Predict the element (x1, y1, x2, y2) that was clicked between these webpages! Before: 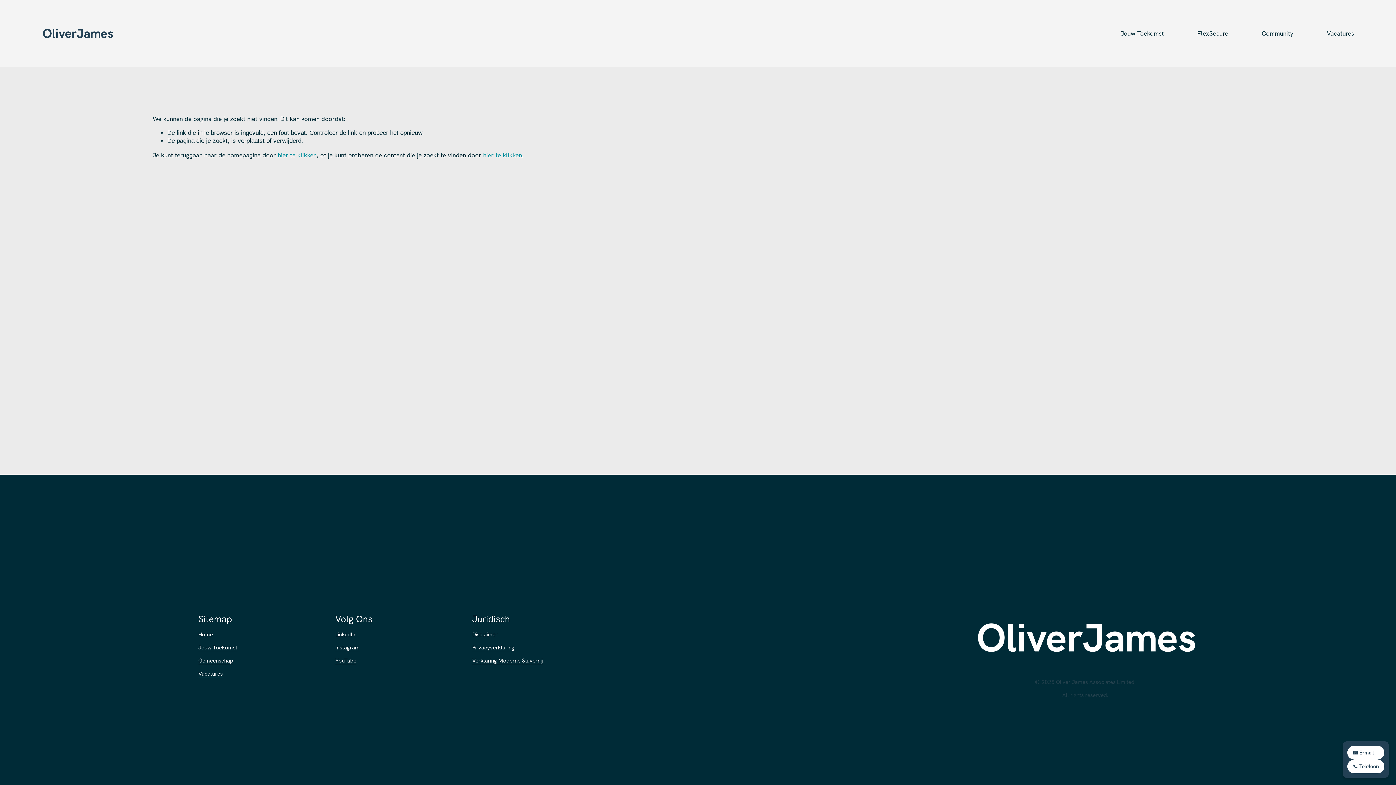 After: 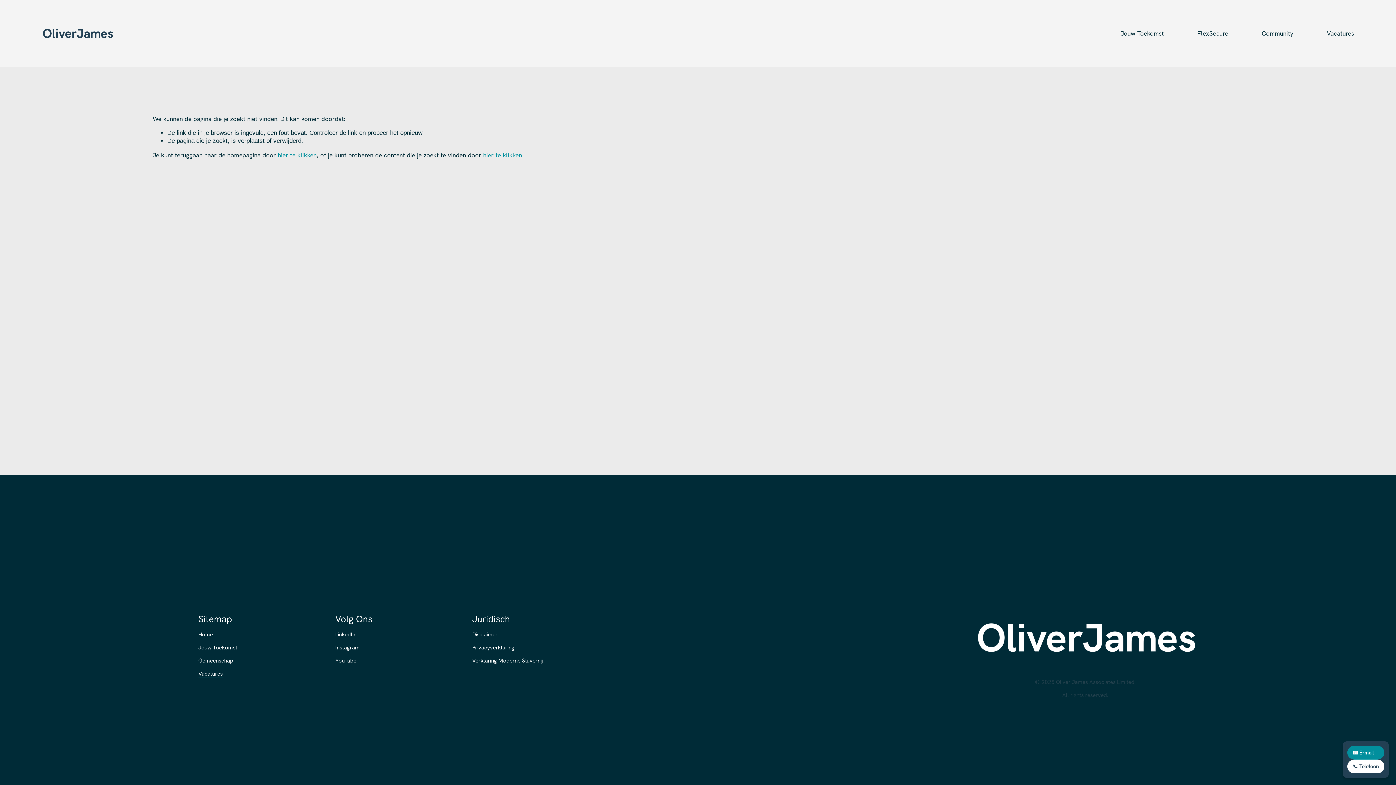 Action: label: 📧 E-mail bbox: (1347, 746, 1384, 760)